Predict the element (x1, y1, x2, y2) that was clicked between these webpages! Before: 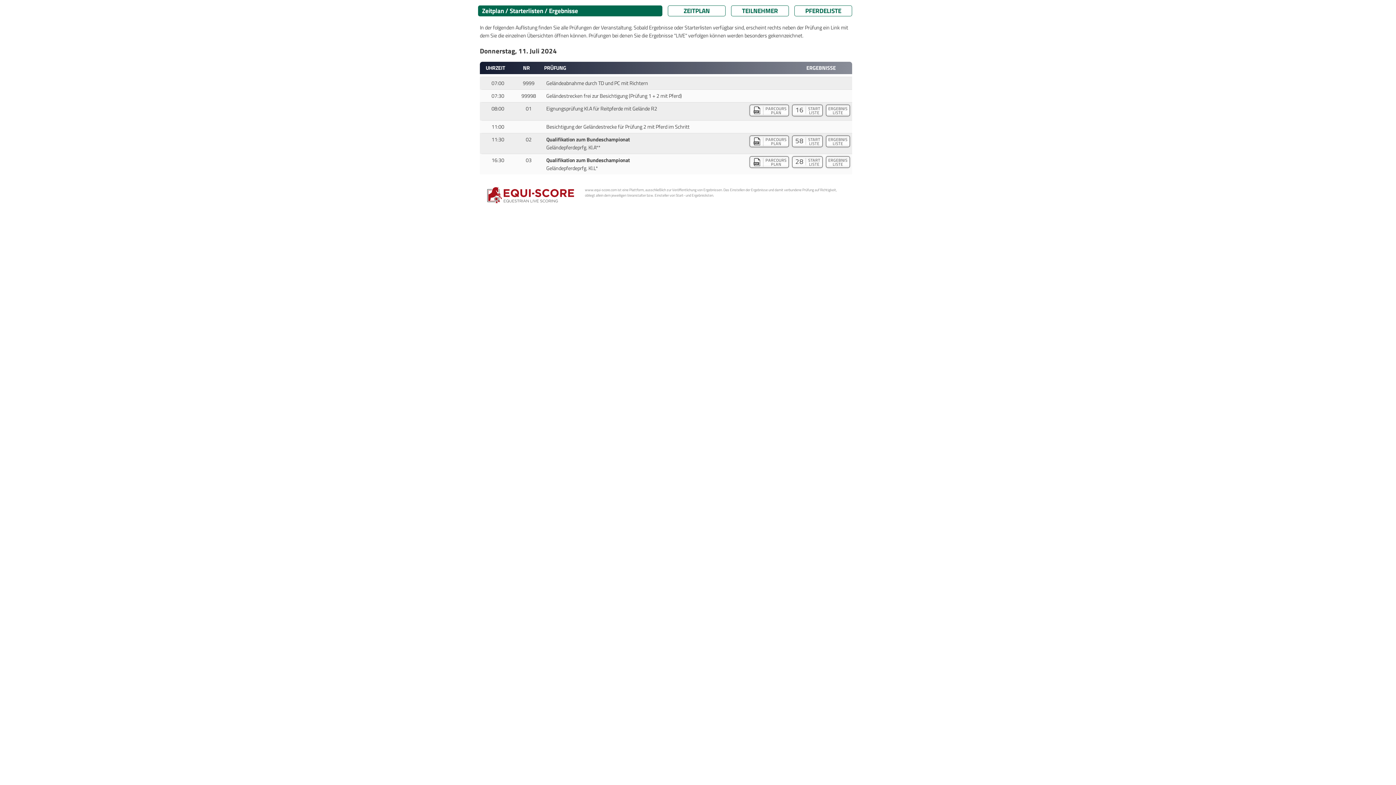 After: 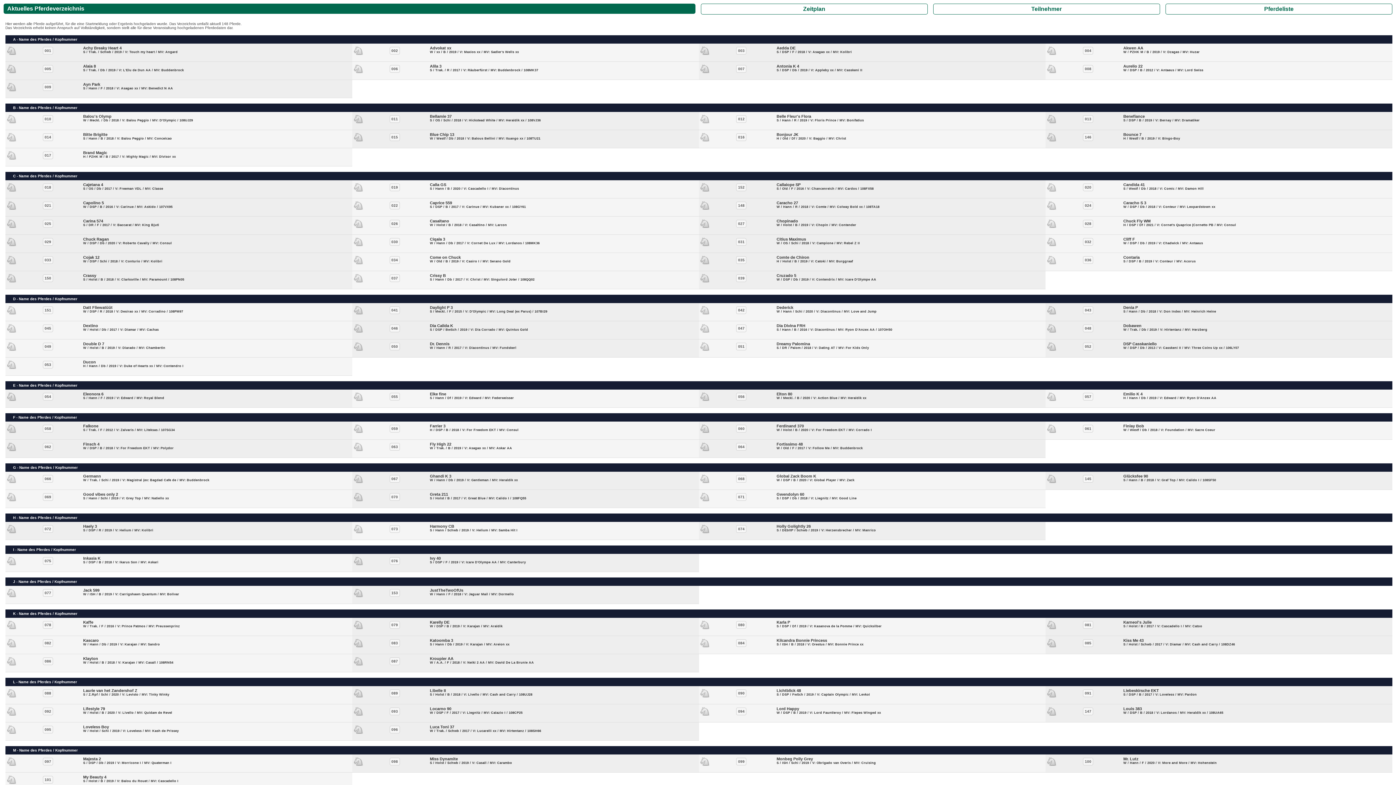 Action: label: PFERDELISTE bbox: (794, 5, 852, 16)